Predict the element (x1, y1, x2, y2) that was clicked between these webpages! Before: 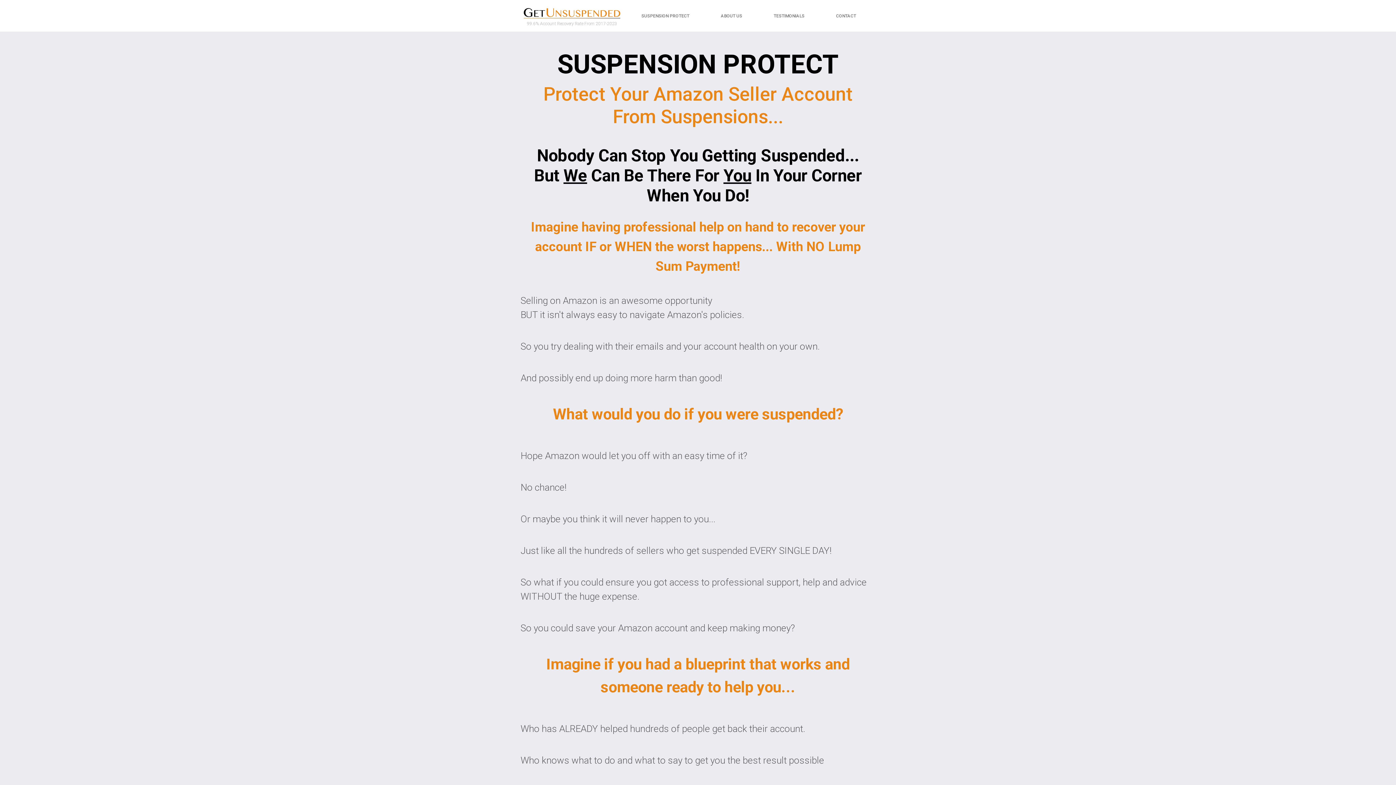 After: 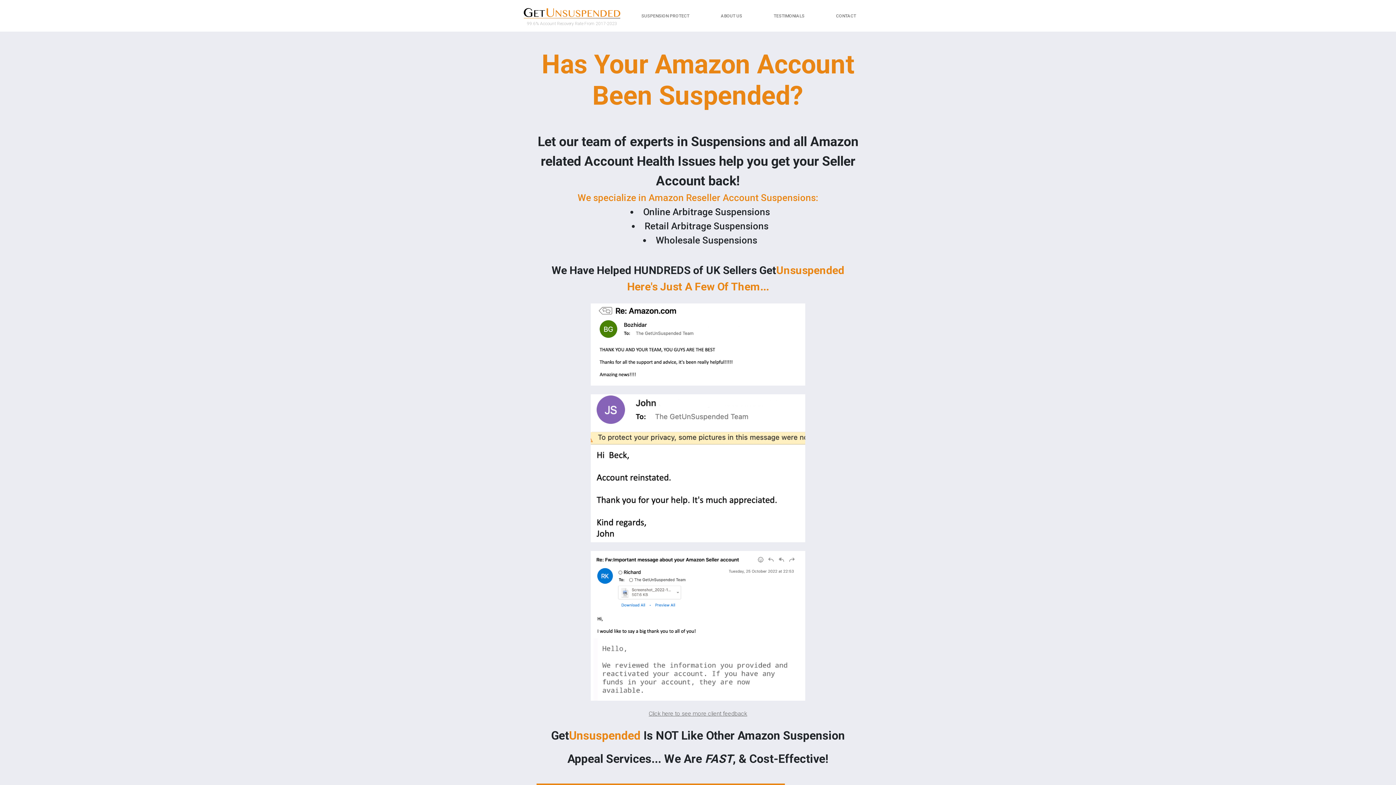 Action: label: 

99.6% Account Recovery Rate From 2017-2023 bbox: (520, 2, 623, 28)